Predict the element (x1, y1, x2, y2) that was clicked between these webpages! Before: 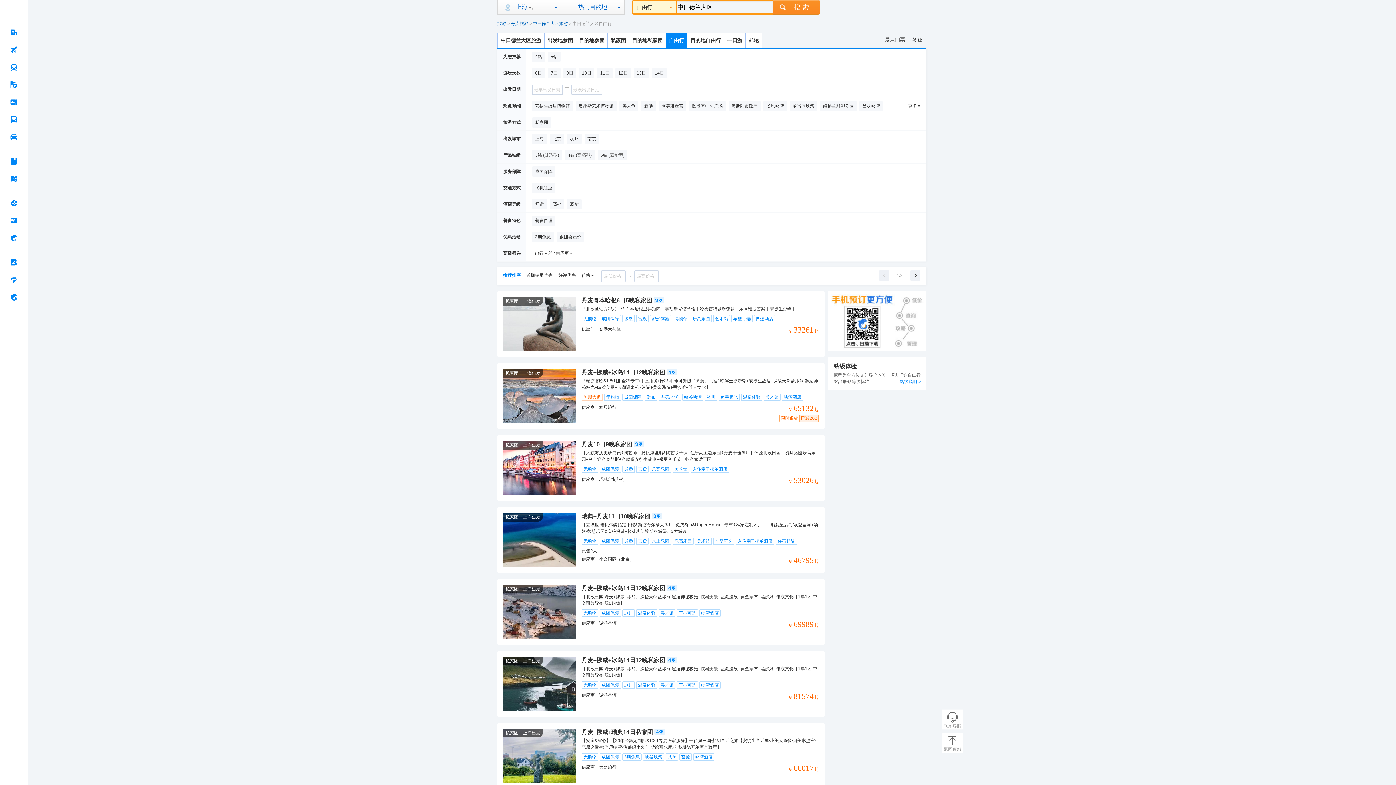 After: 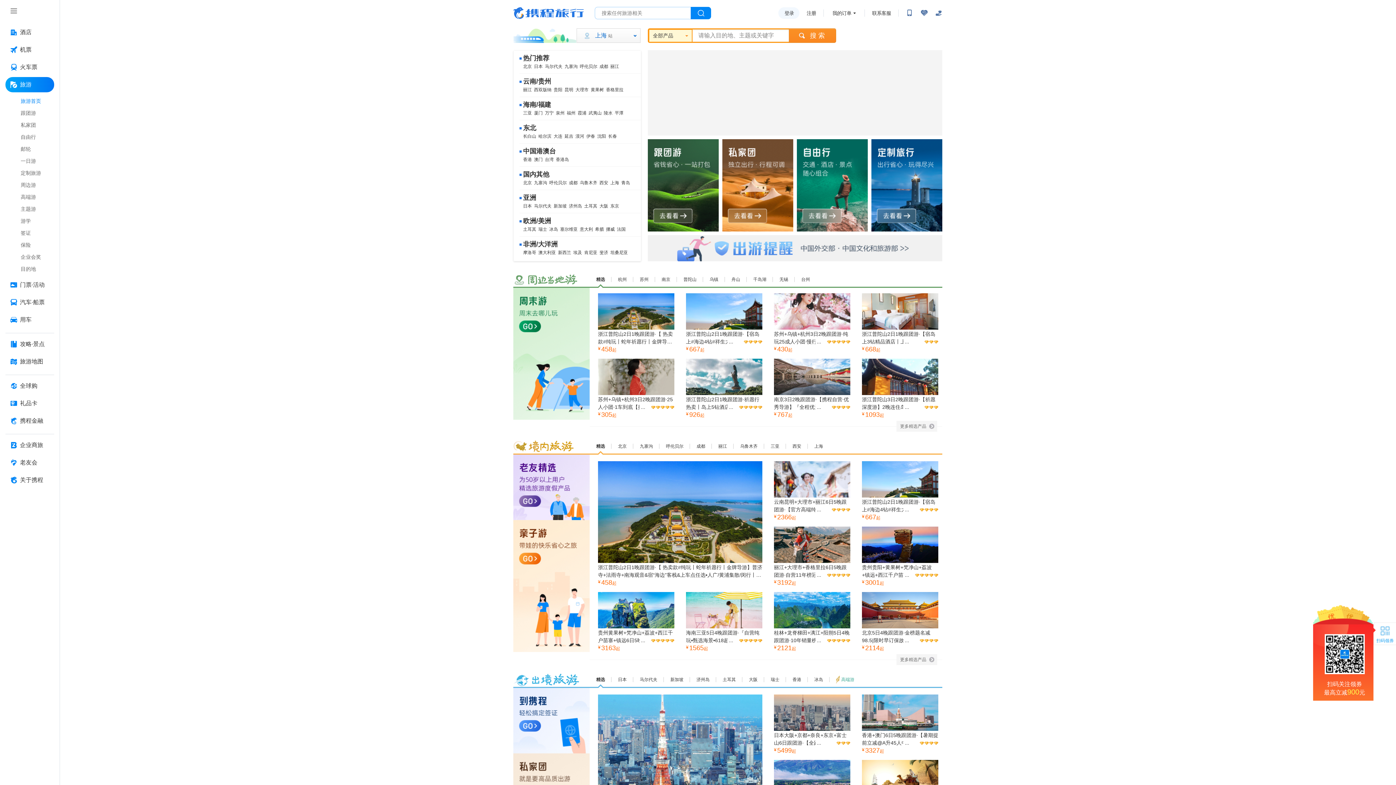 Action: label: 旅游 bbox: (497, 21, 506, 26)